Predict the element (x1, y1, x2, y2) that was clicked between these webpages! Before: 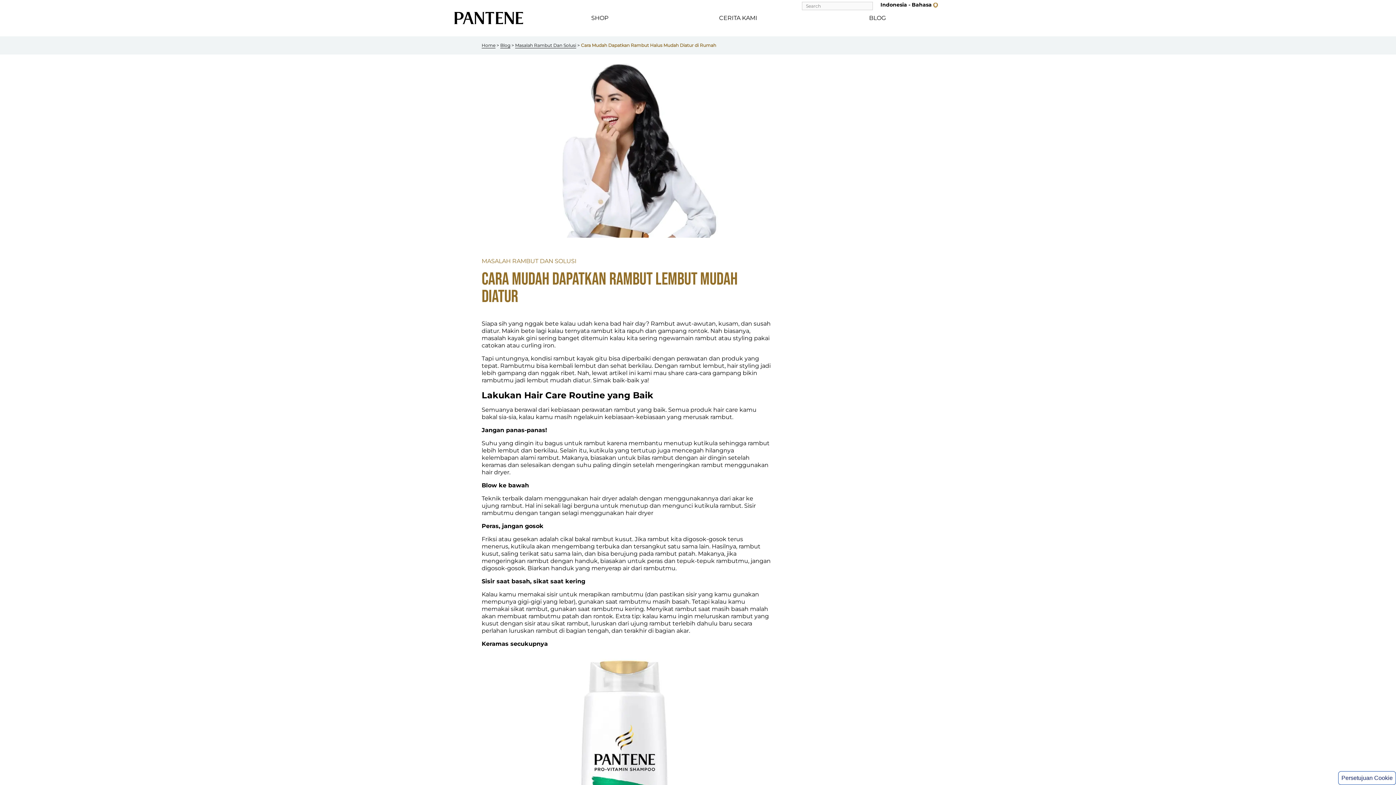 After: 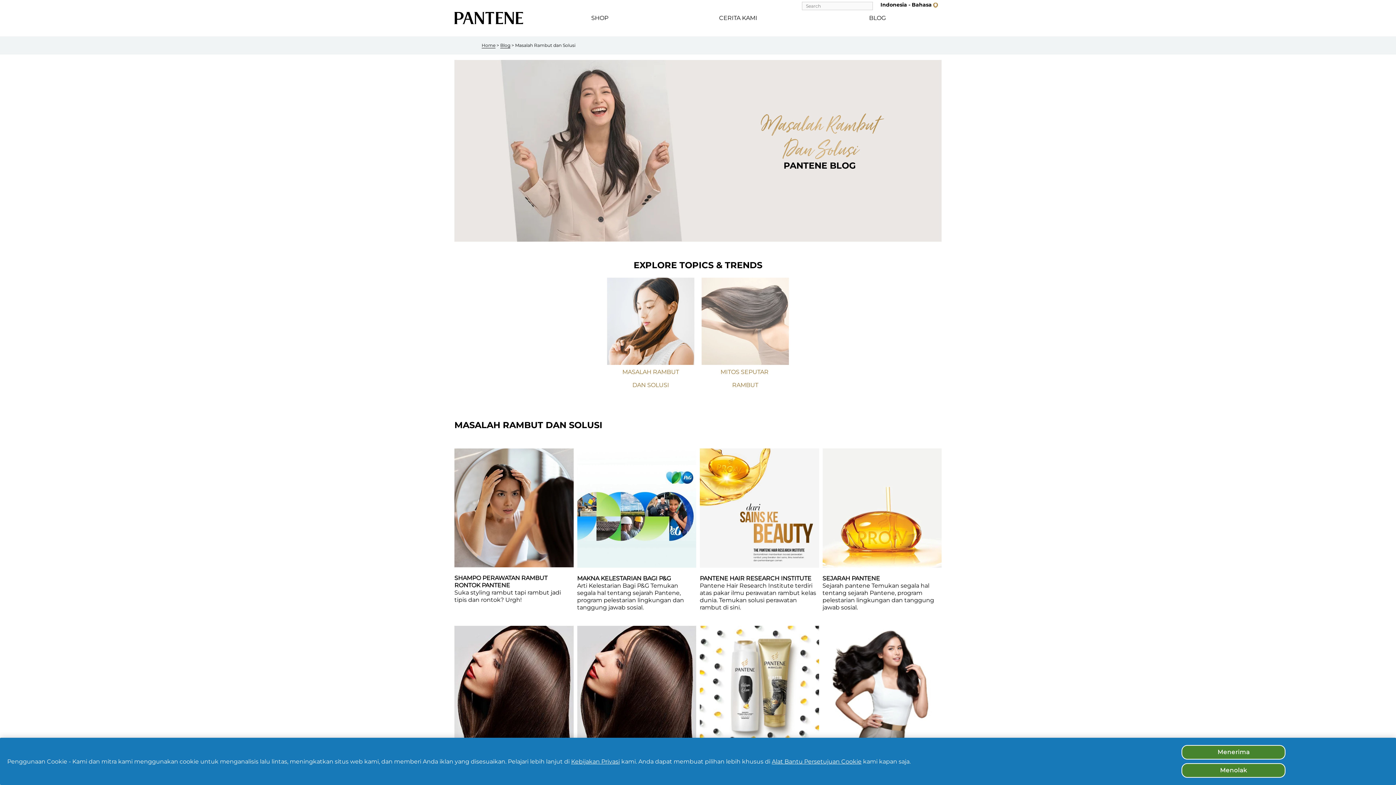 Action: bbox: (515, 42, 576, 48) label: Masalah Rambut Dan Solusi